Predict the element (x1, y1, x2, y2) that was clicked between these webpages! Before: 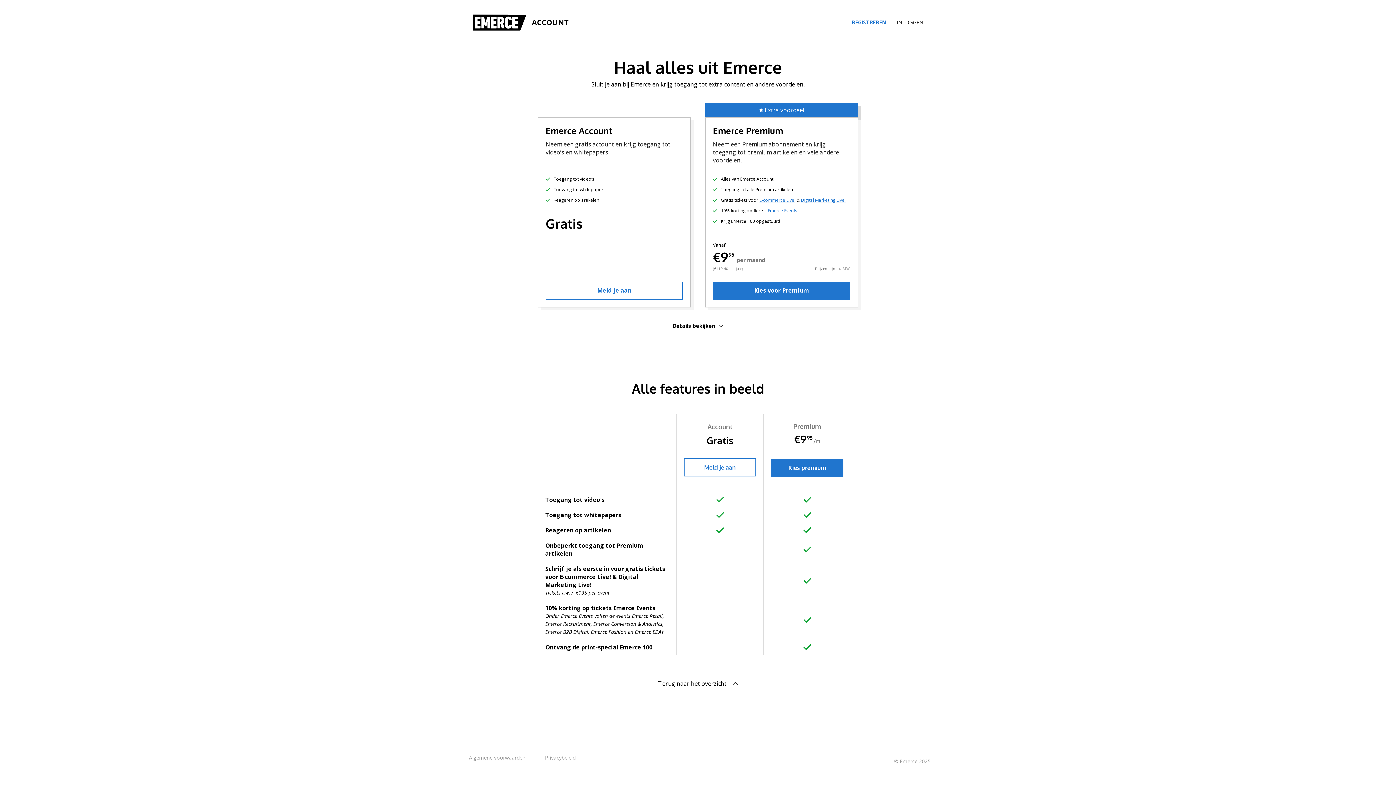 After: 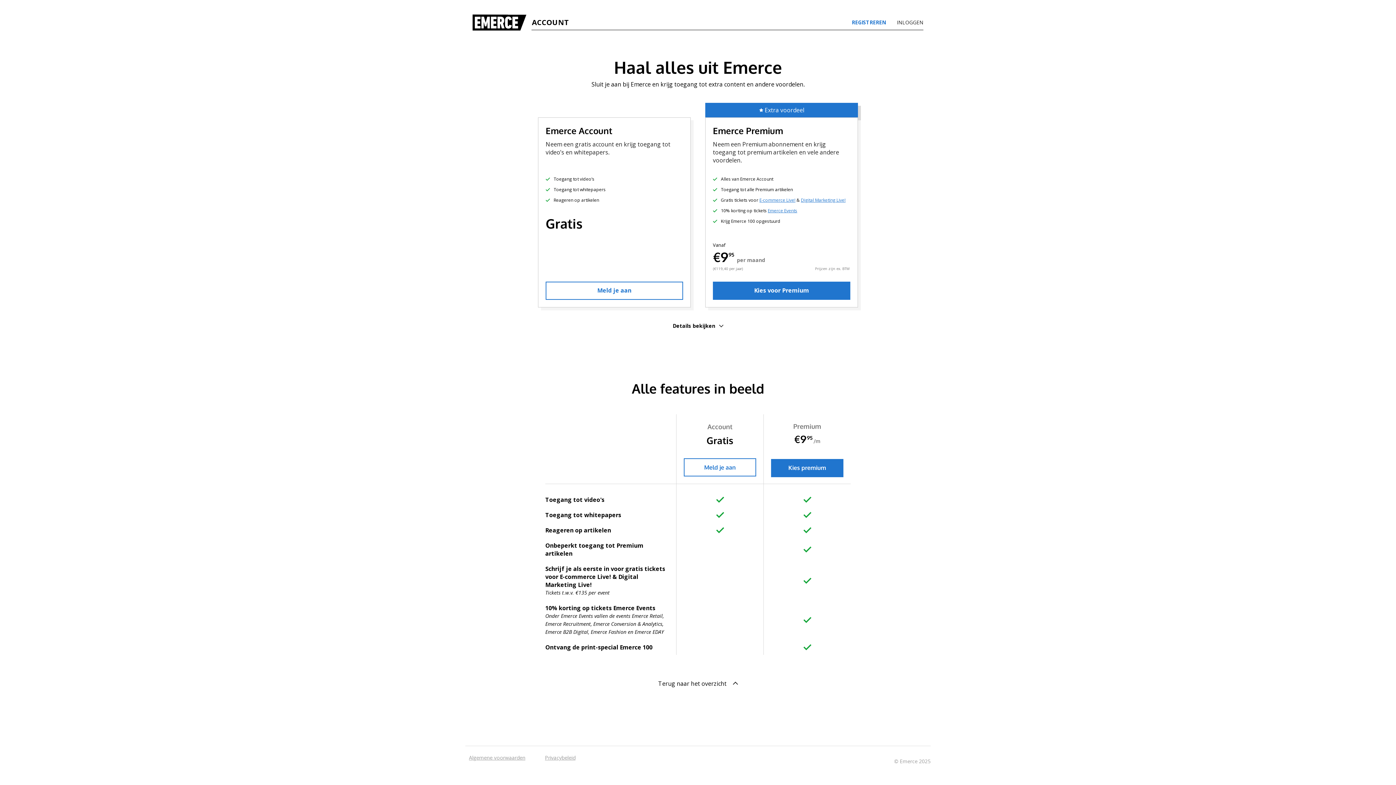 Action: label: REGISTREREN bbox: (852, 19, 886, 25)